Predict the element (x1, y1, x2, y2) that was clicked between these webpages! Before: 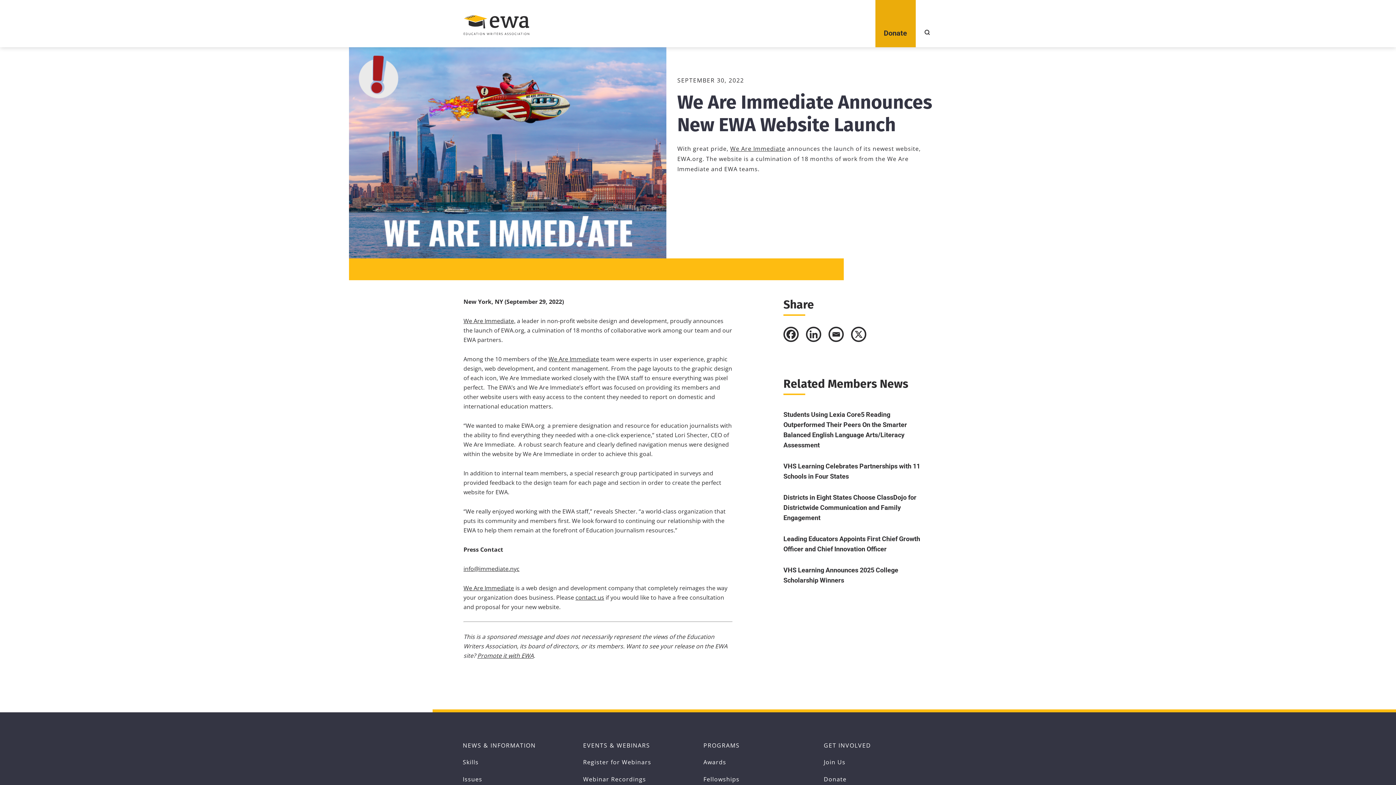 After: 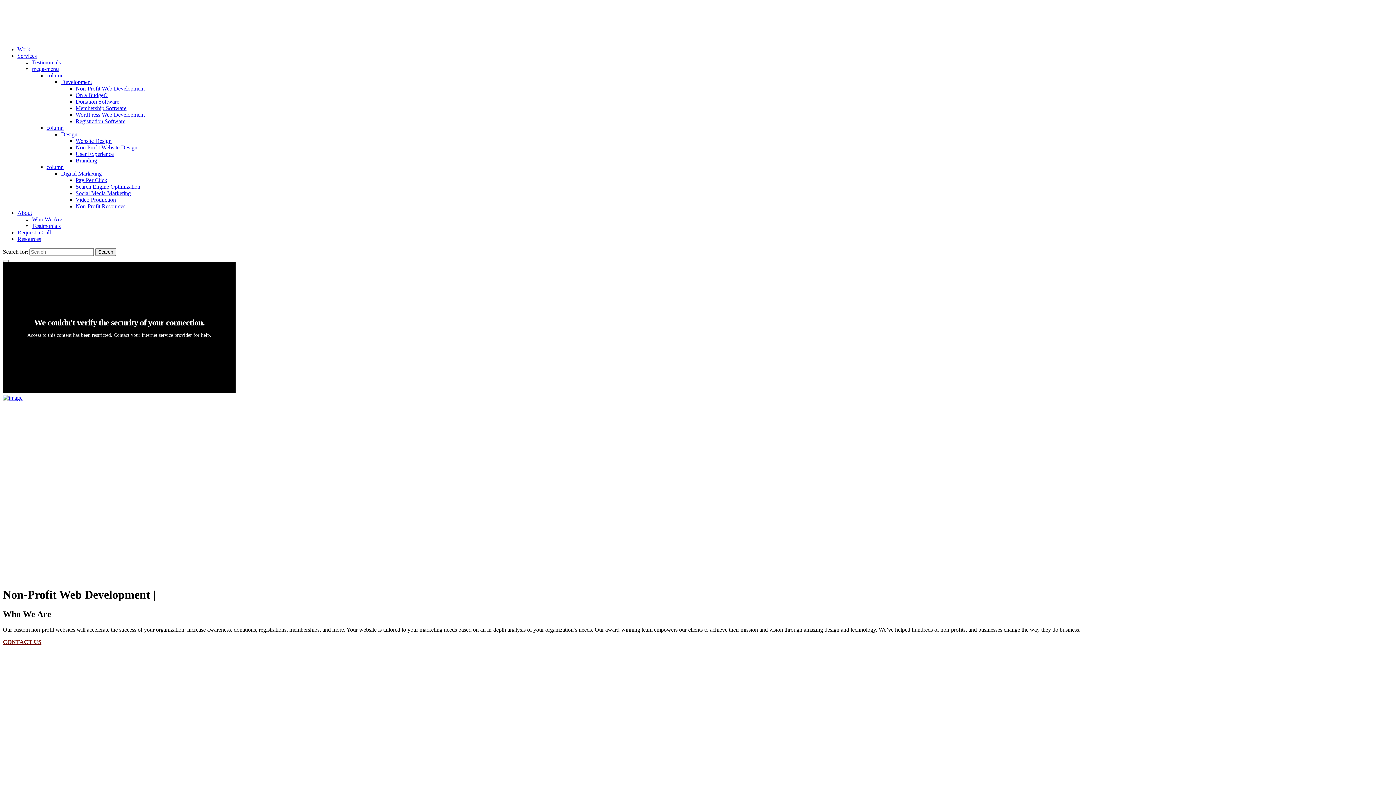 Action: label: We Are Immediate bbox: (730, 144, 785, 152)